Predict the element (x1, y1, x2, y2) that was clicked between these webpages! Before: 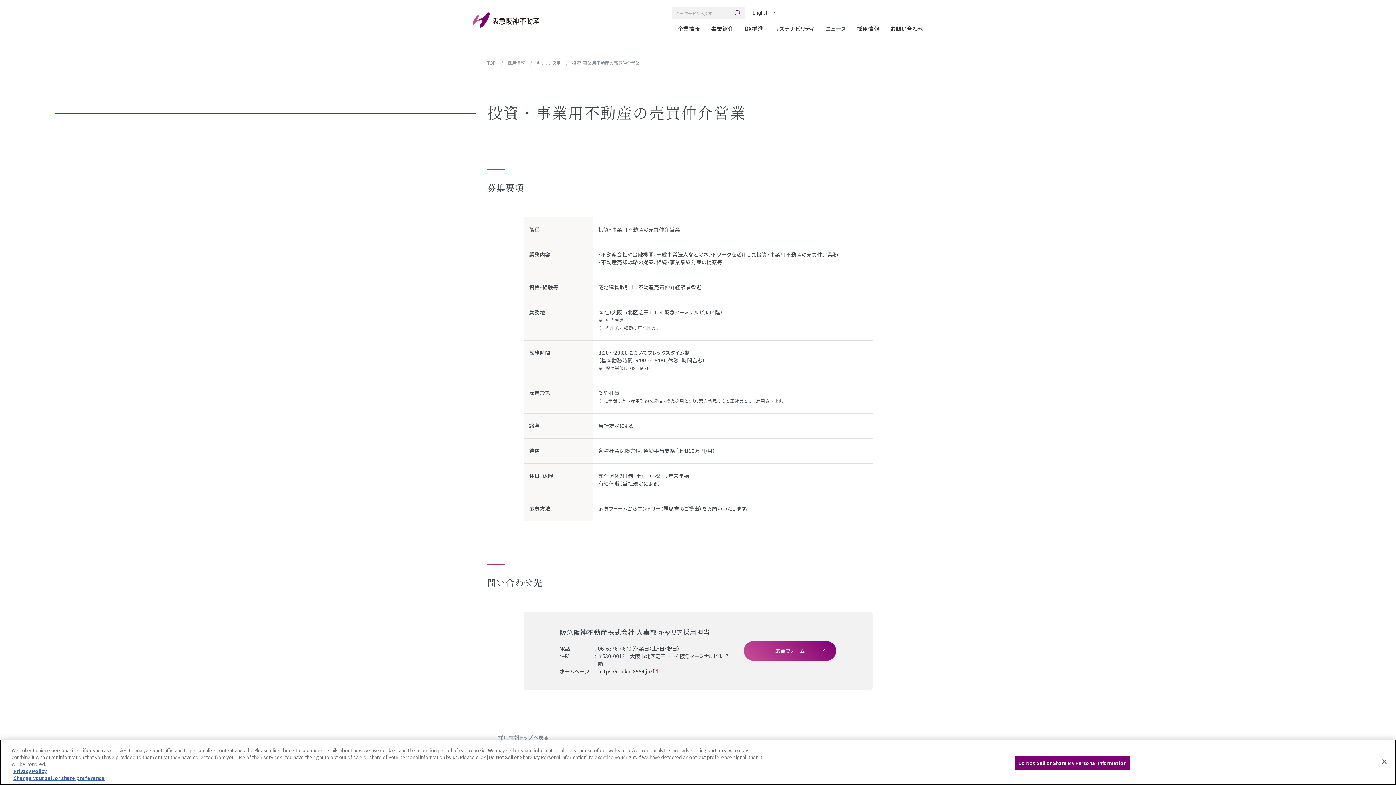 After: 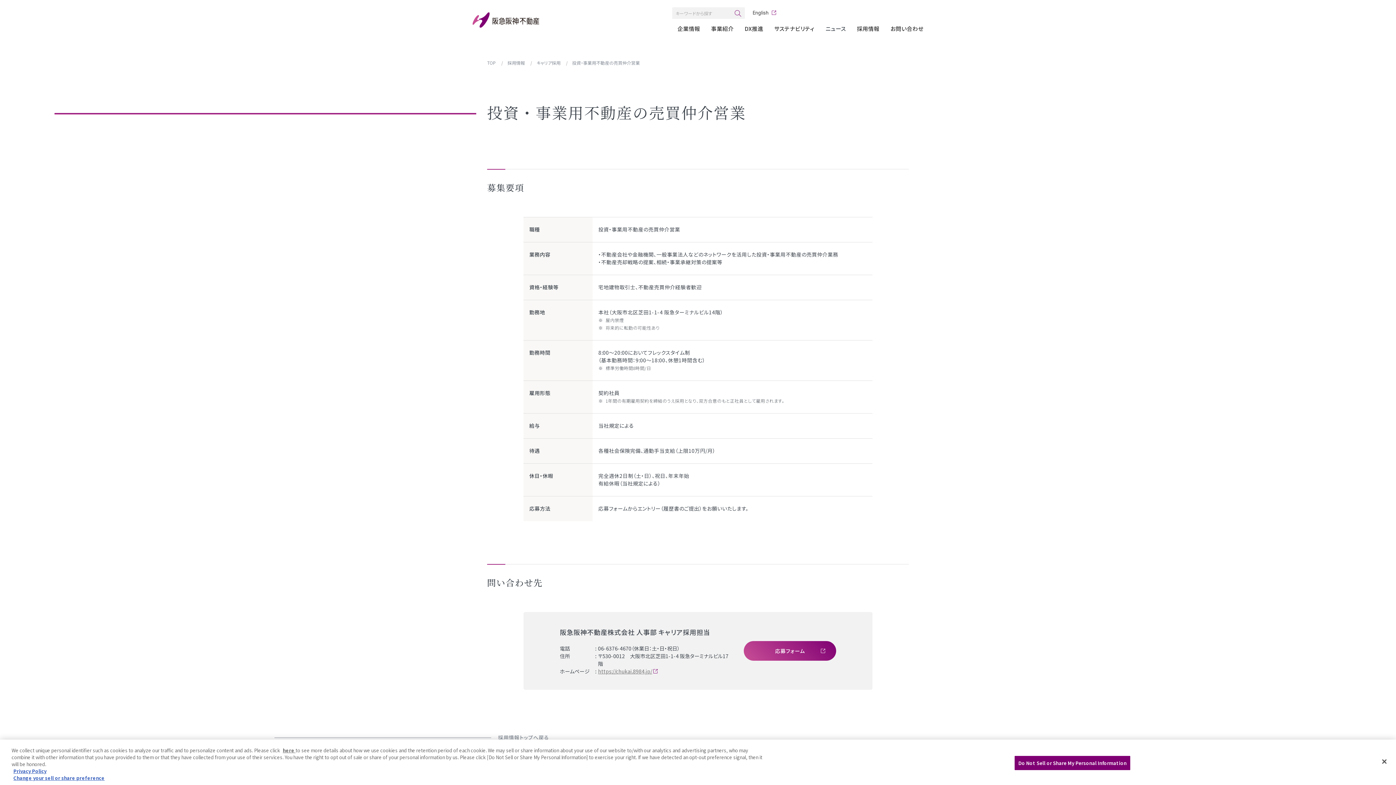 Action: bbox: (598, 668, 652, 675) label: https://chukai.8984.jp/